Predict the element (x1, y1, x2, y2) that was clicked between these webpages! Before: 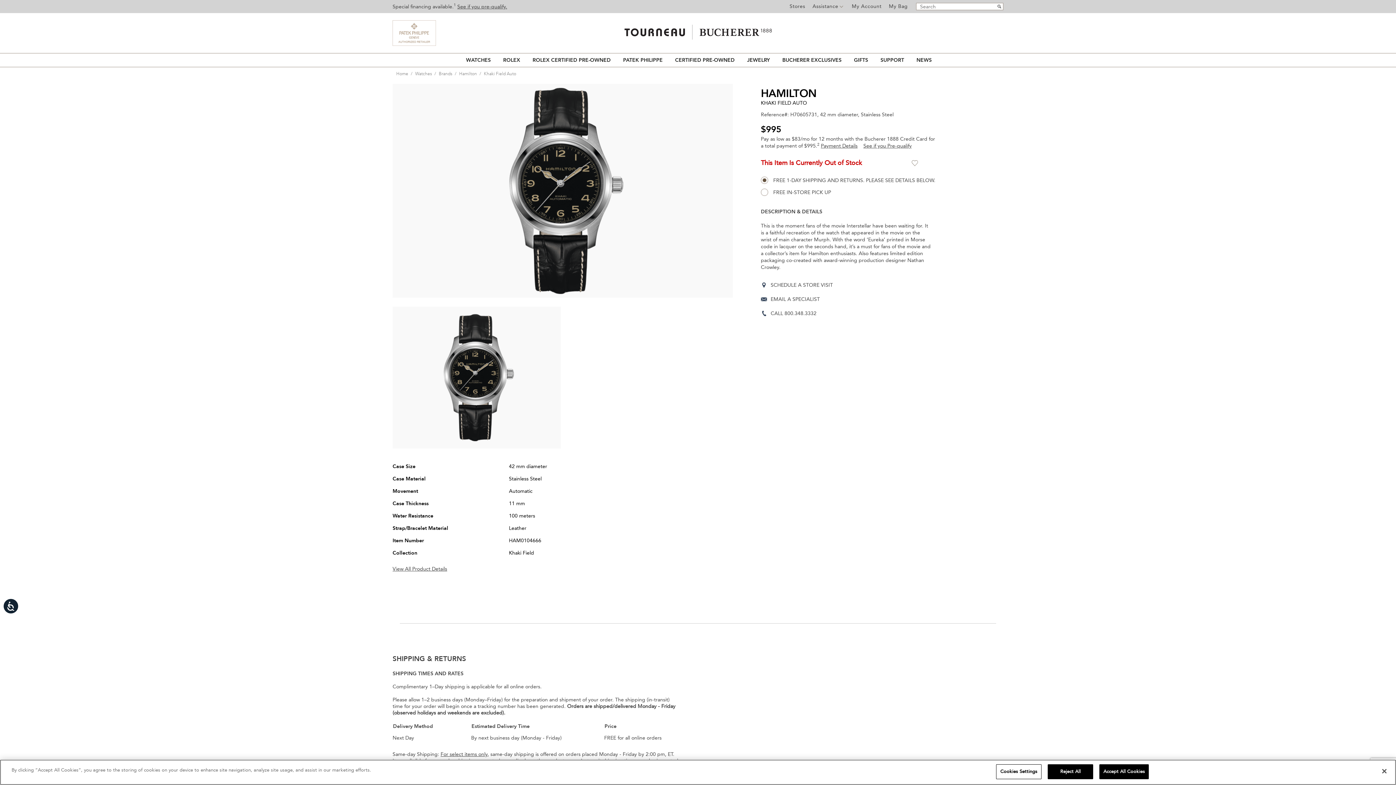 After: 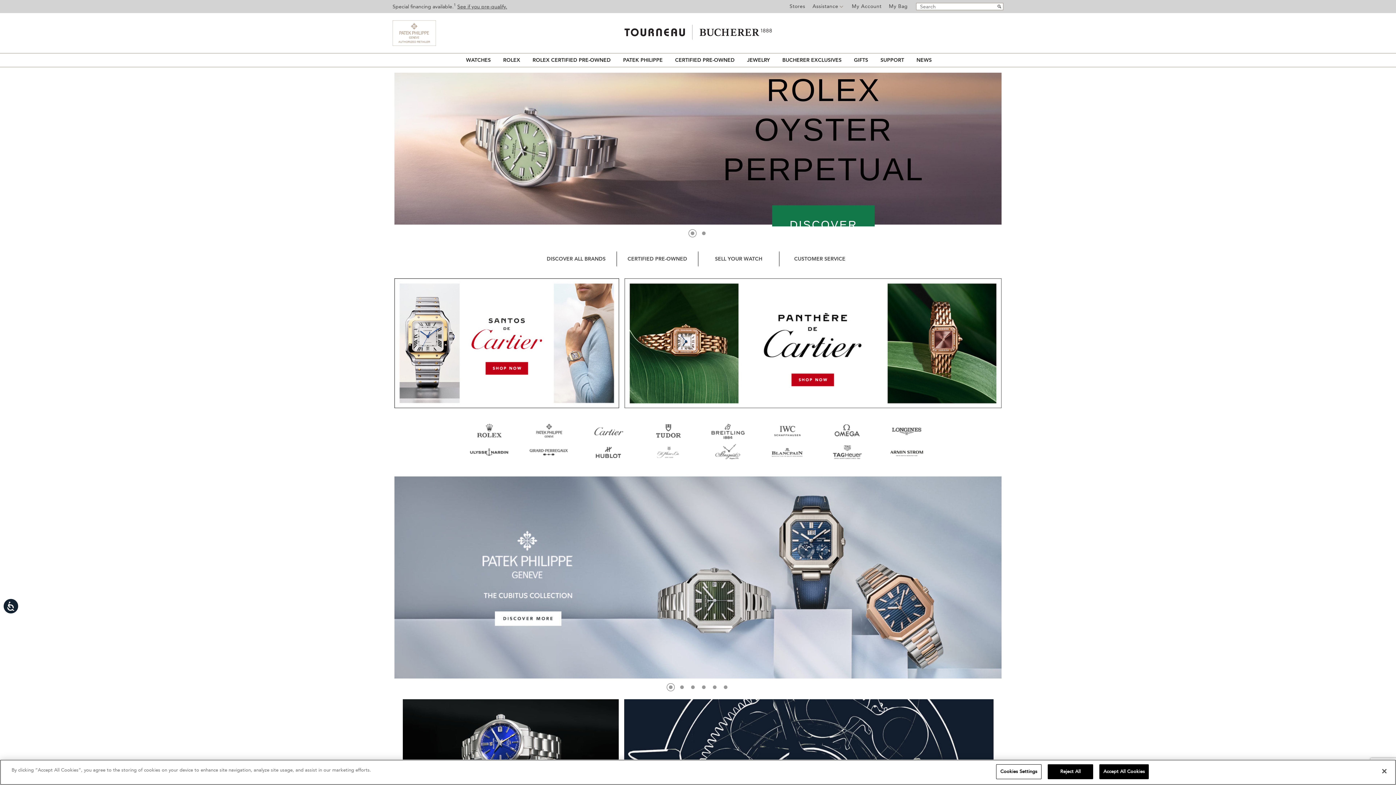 Action: label: Home bbox: (396, 70, 414, 76)